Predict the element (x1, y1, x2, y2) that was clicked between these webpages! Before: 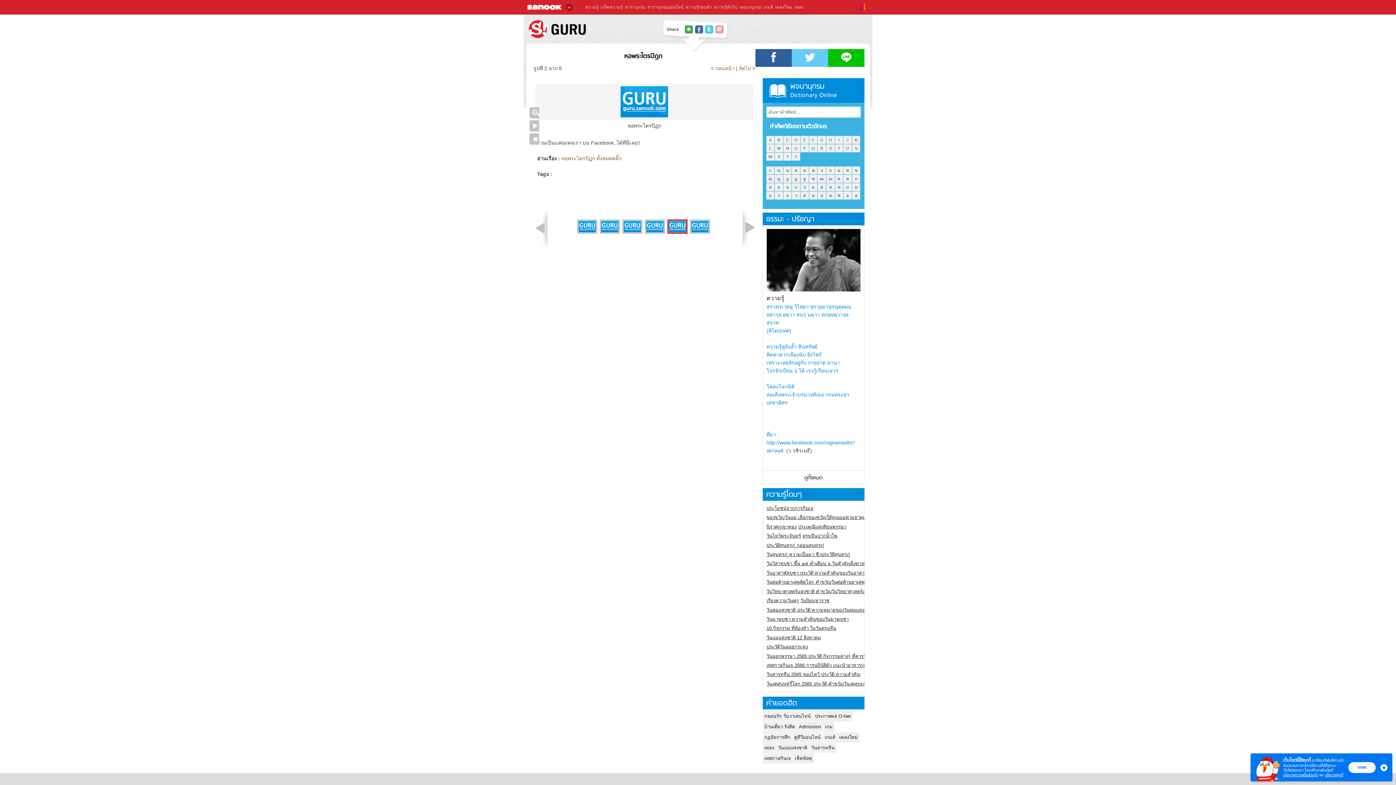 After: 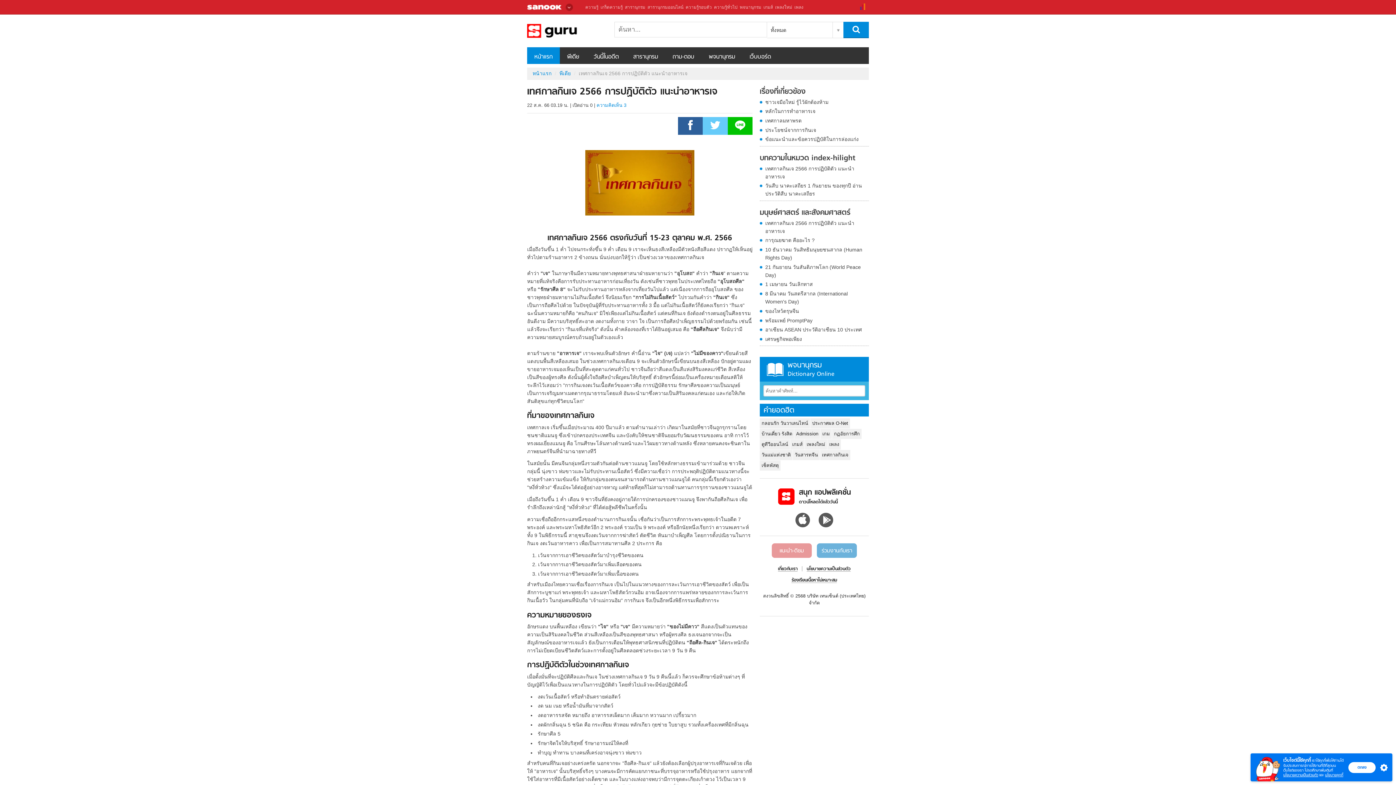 Action: bbox: (766, 661, 866, 669) label: เทศกาลกินเจ 2566 การปฏิบัติตัว แนะนำอาหารเจ